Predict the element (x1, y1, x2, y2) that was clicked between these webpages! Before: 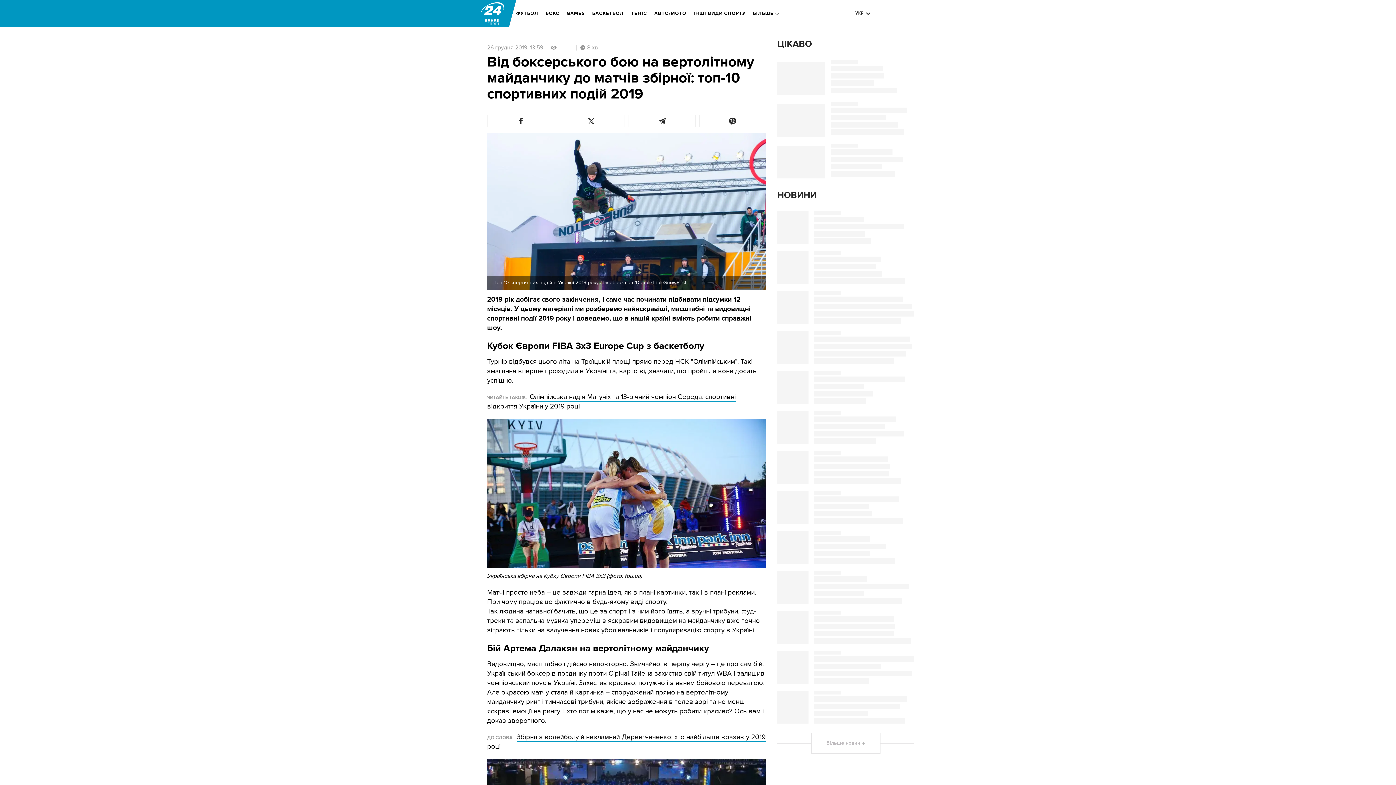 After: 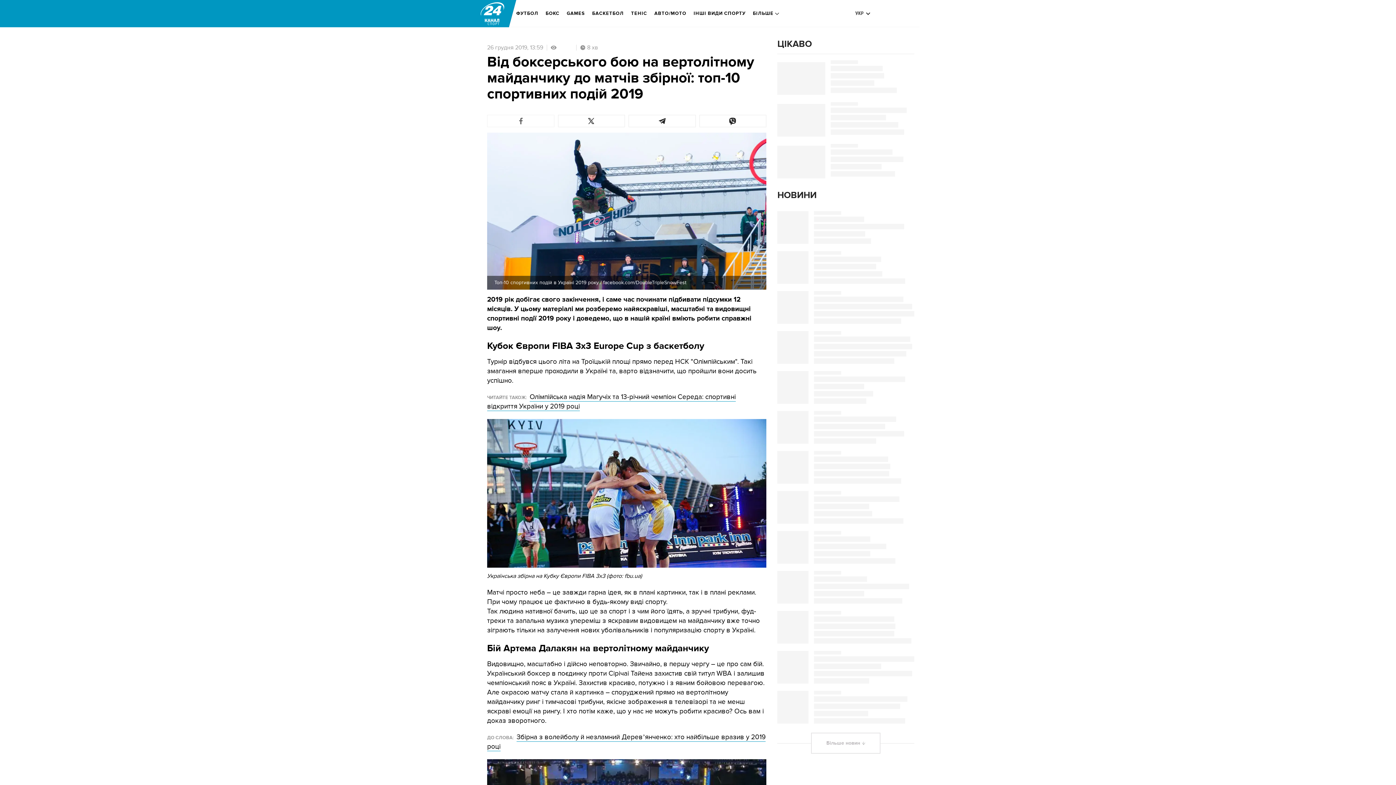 Action: bbox: (487, 114, 554, 127)